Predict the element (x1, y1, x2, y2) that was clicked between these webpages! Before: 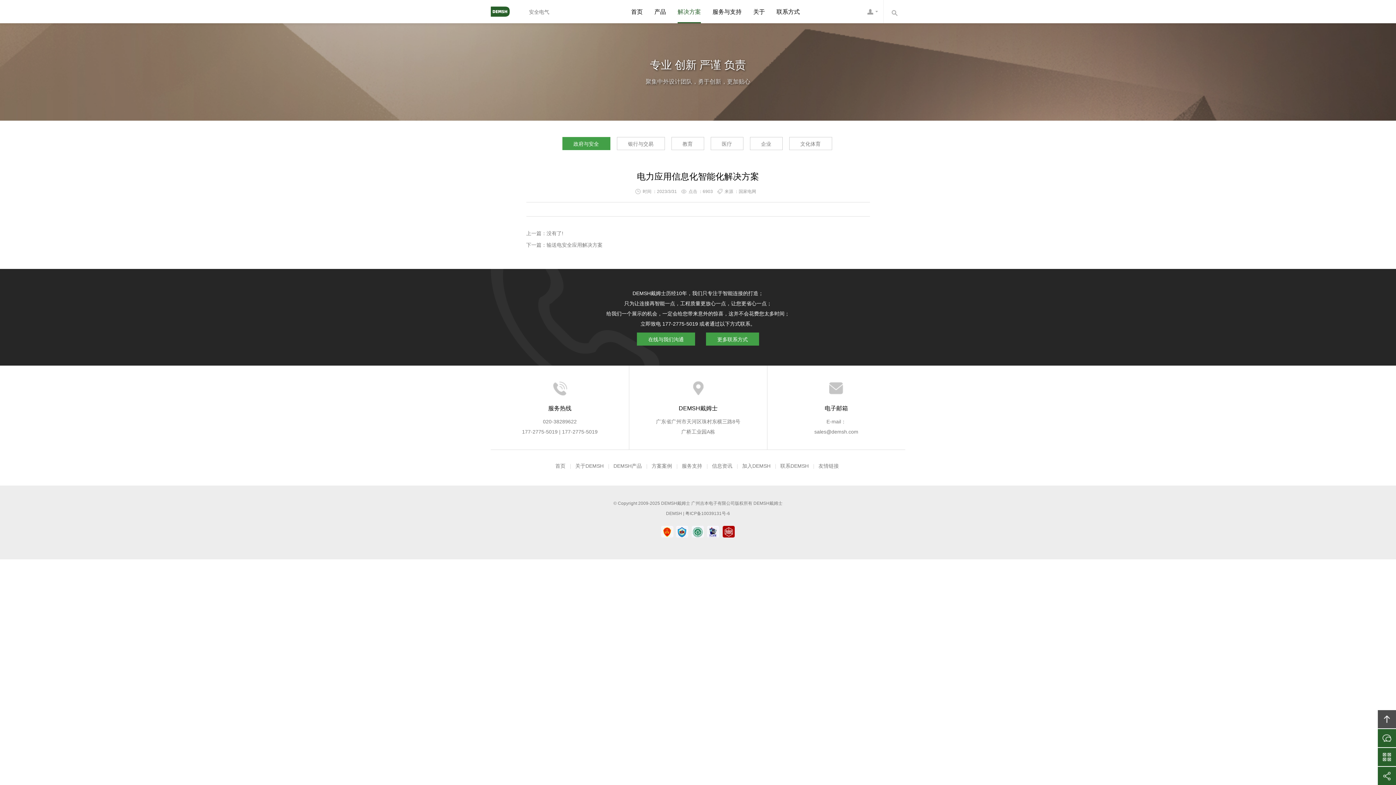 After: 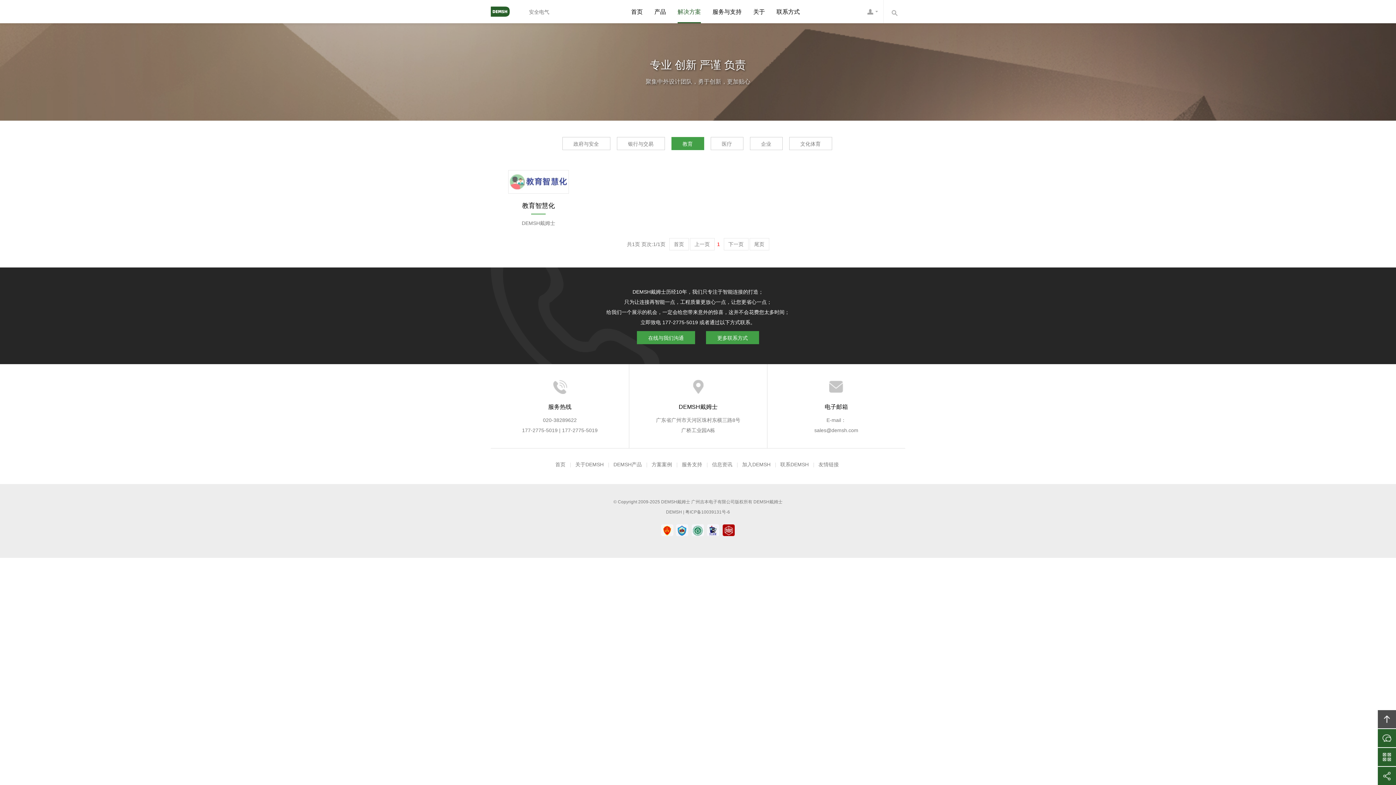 Action: bbox: (671, 137, 704, 150) label: 教育